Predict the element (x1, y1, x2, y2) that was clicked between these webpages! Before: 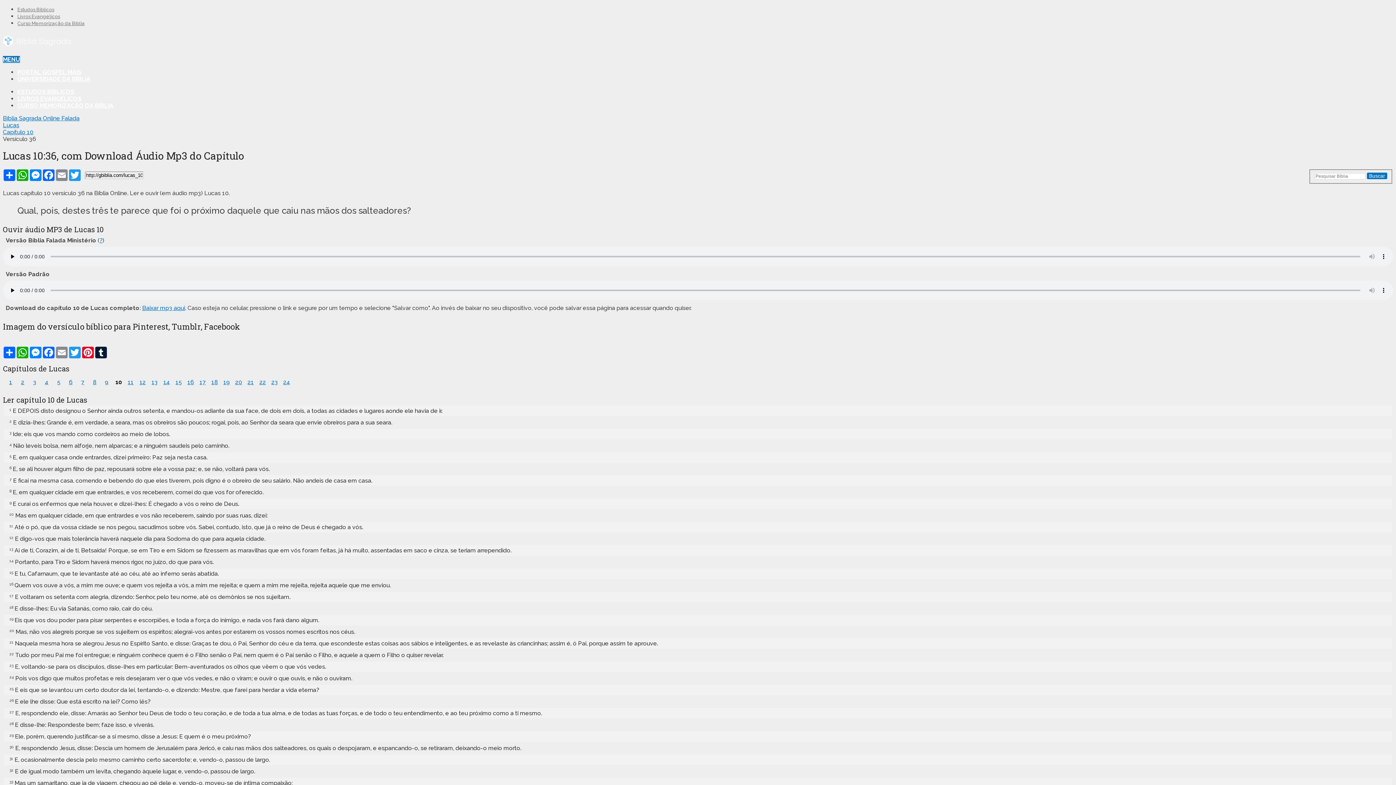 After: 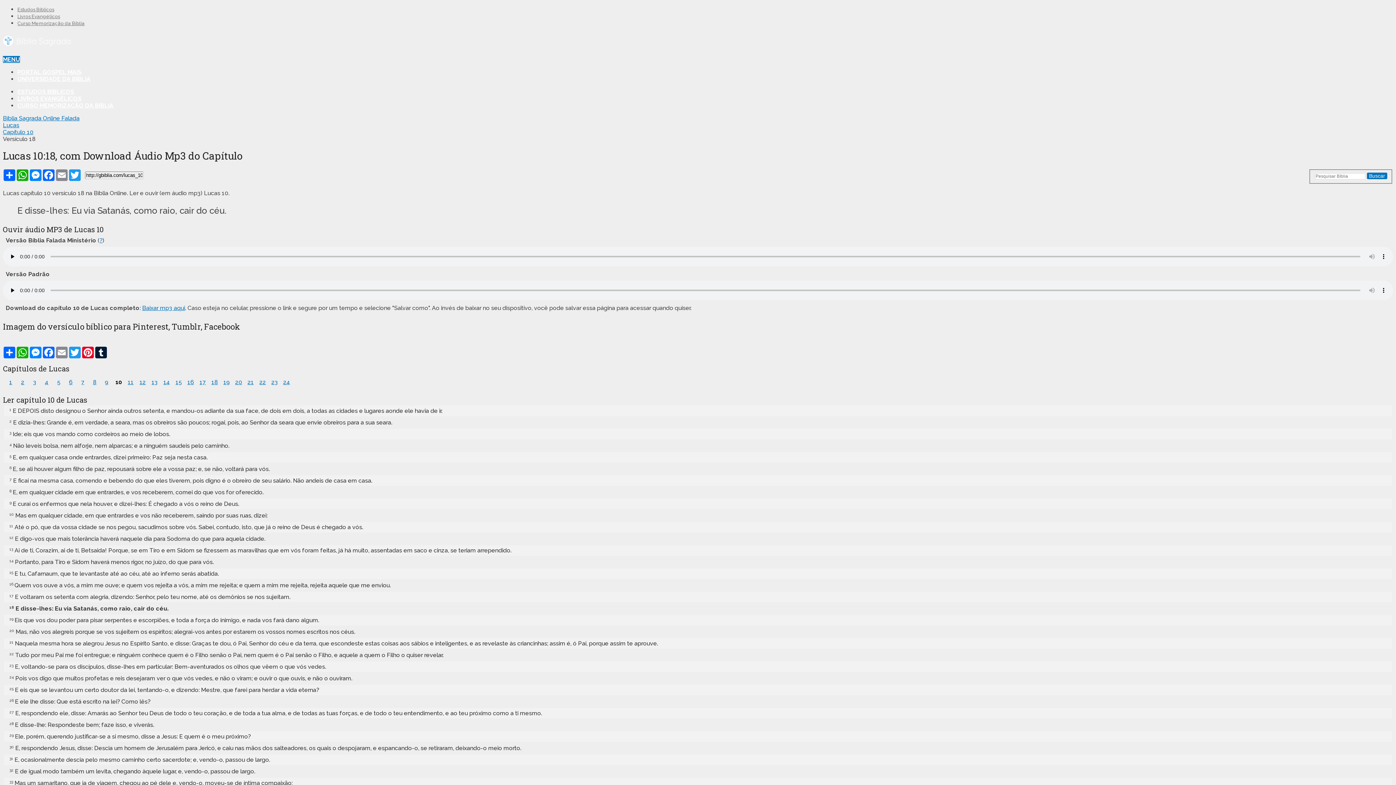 Action: bbox: (14, 605, 152, 612) label: E disse-lhes: Eu via Satanás, como raio, cair do céu.